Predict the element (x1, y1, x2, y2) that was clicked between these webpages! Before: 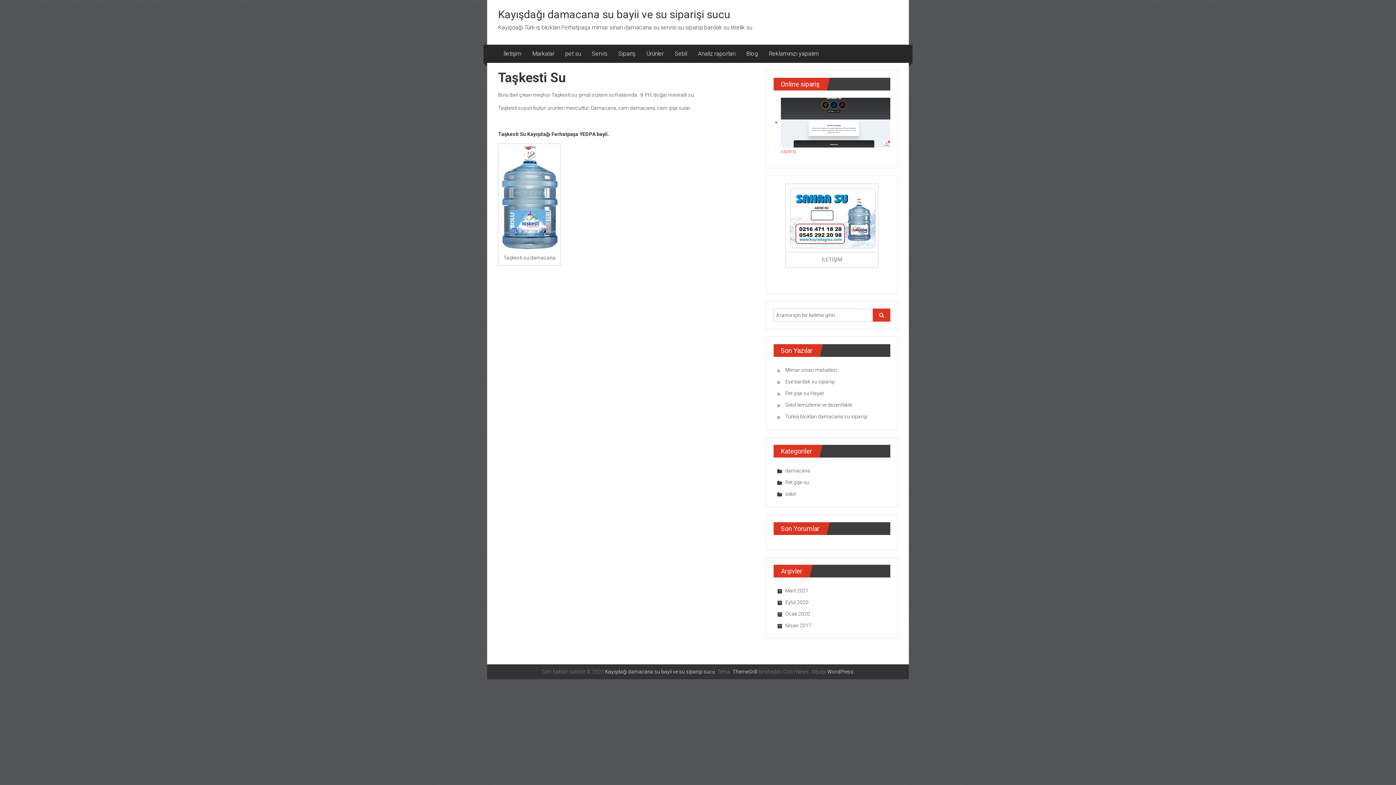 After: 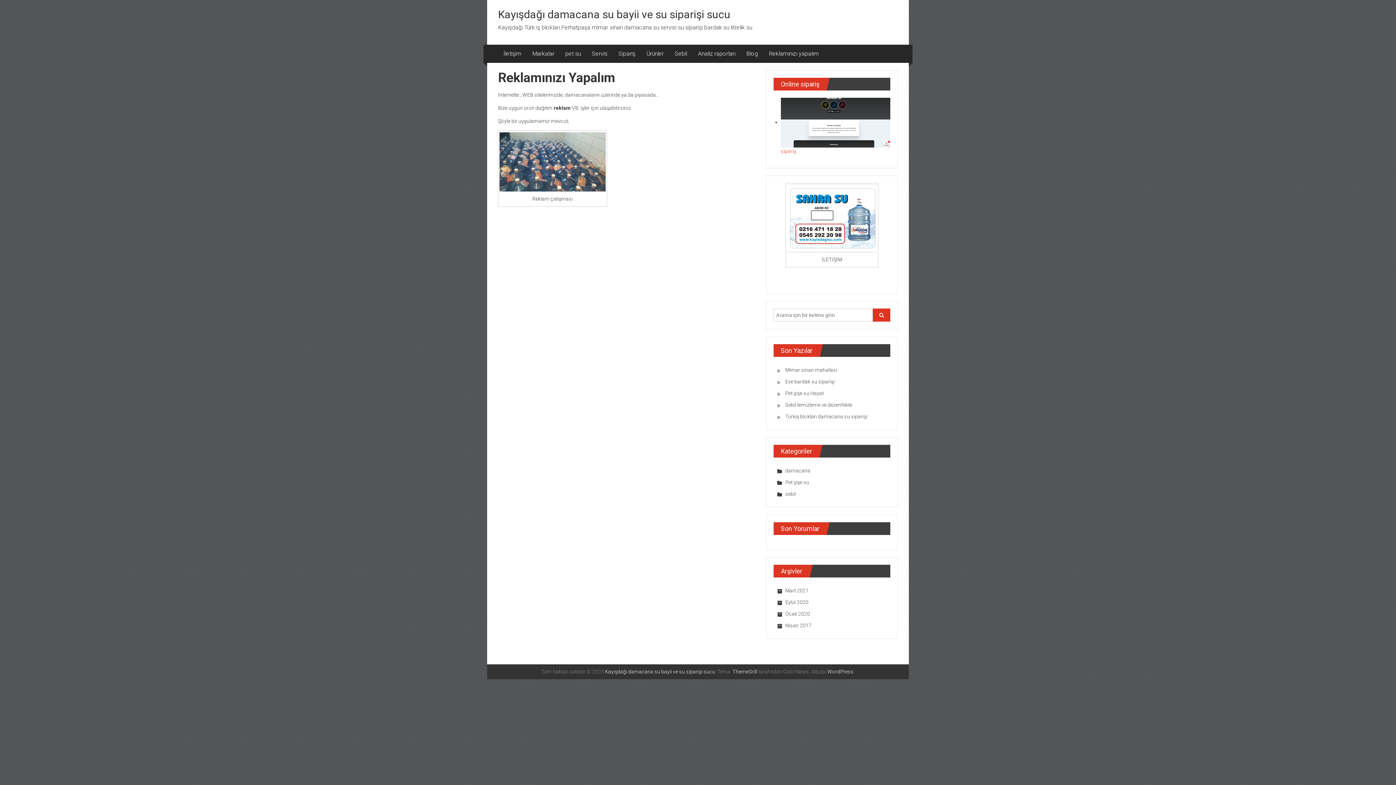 Action: bbox: (769, 44, 818, 62) label: Reklamınızı yapalım